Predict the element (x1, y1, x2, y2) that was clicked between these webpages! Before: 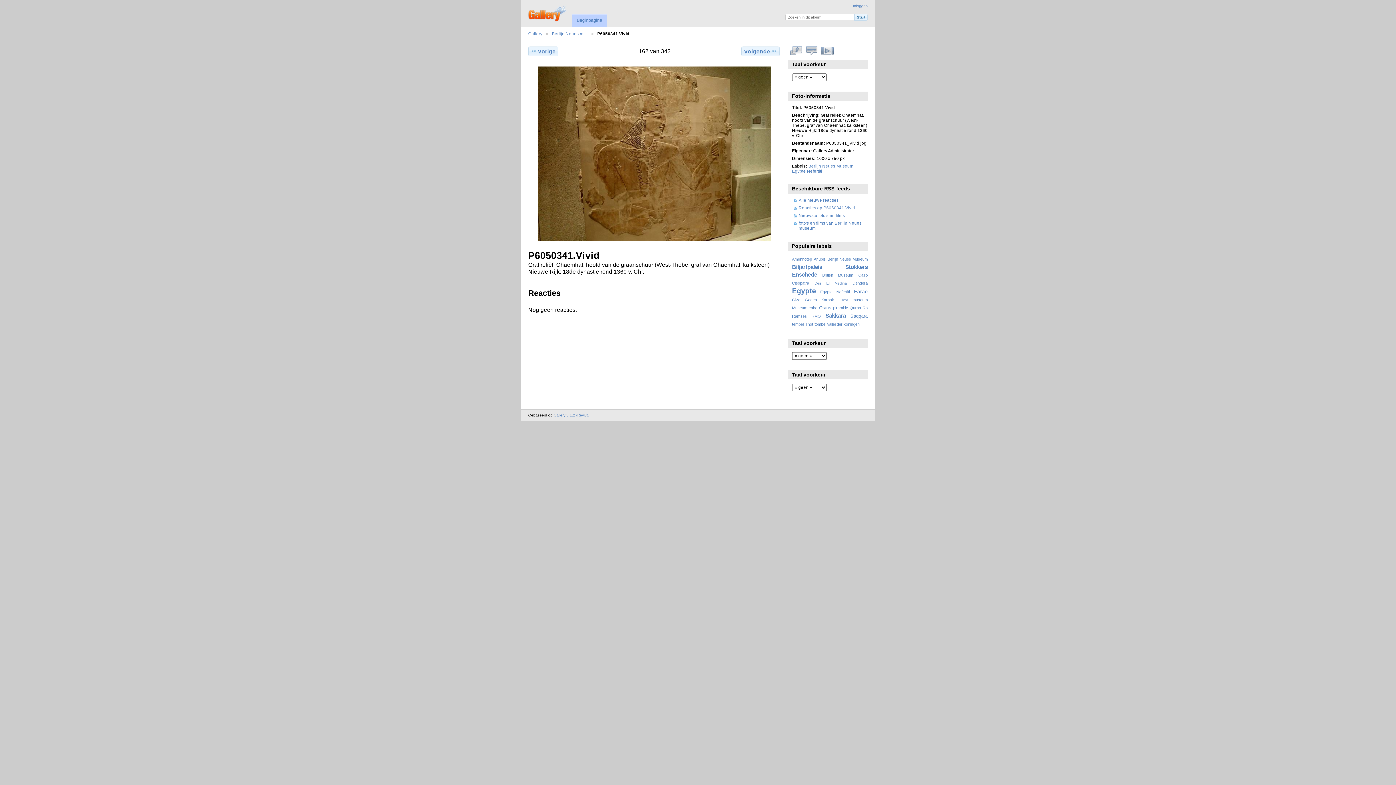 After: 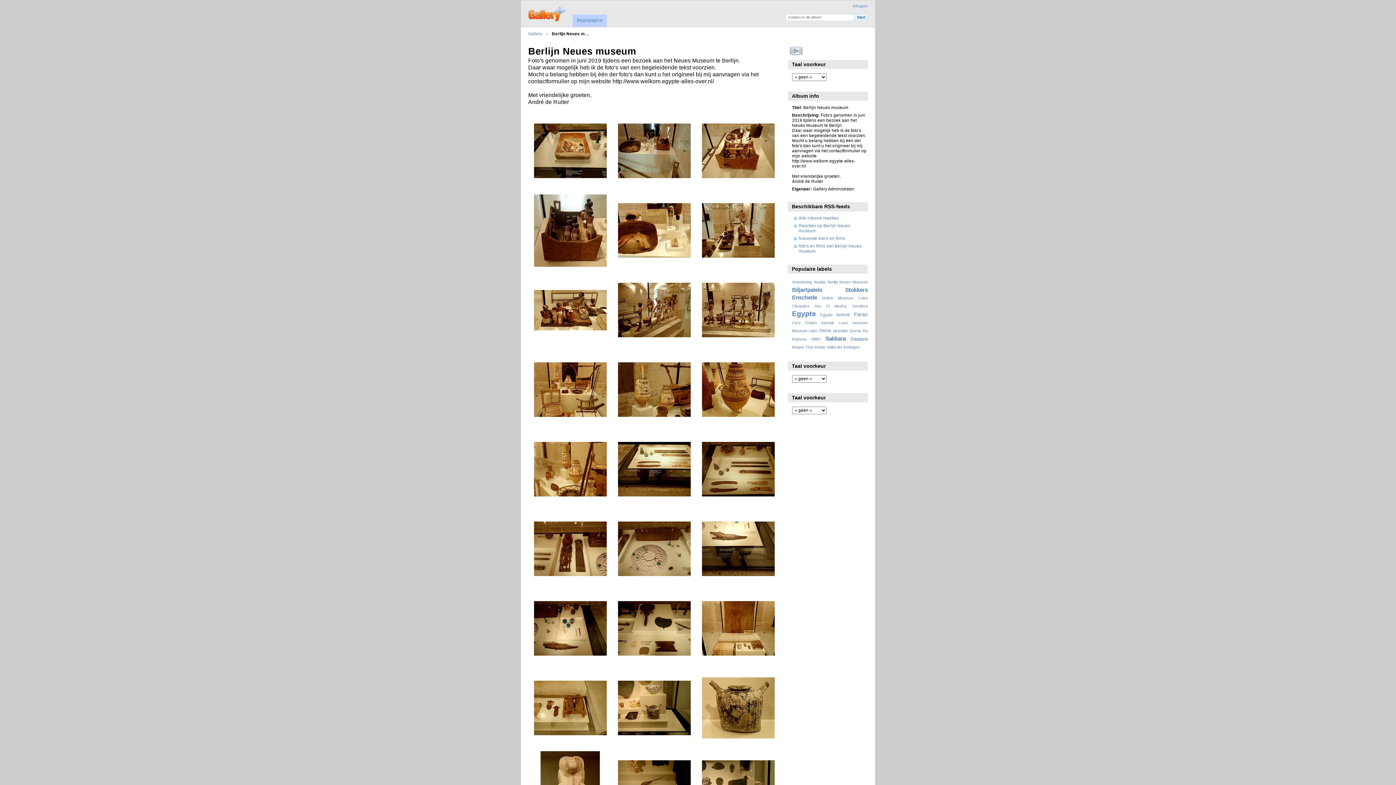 Action: bbox: (552, 31, 588, 36) label: Berlijn Neues m…